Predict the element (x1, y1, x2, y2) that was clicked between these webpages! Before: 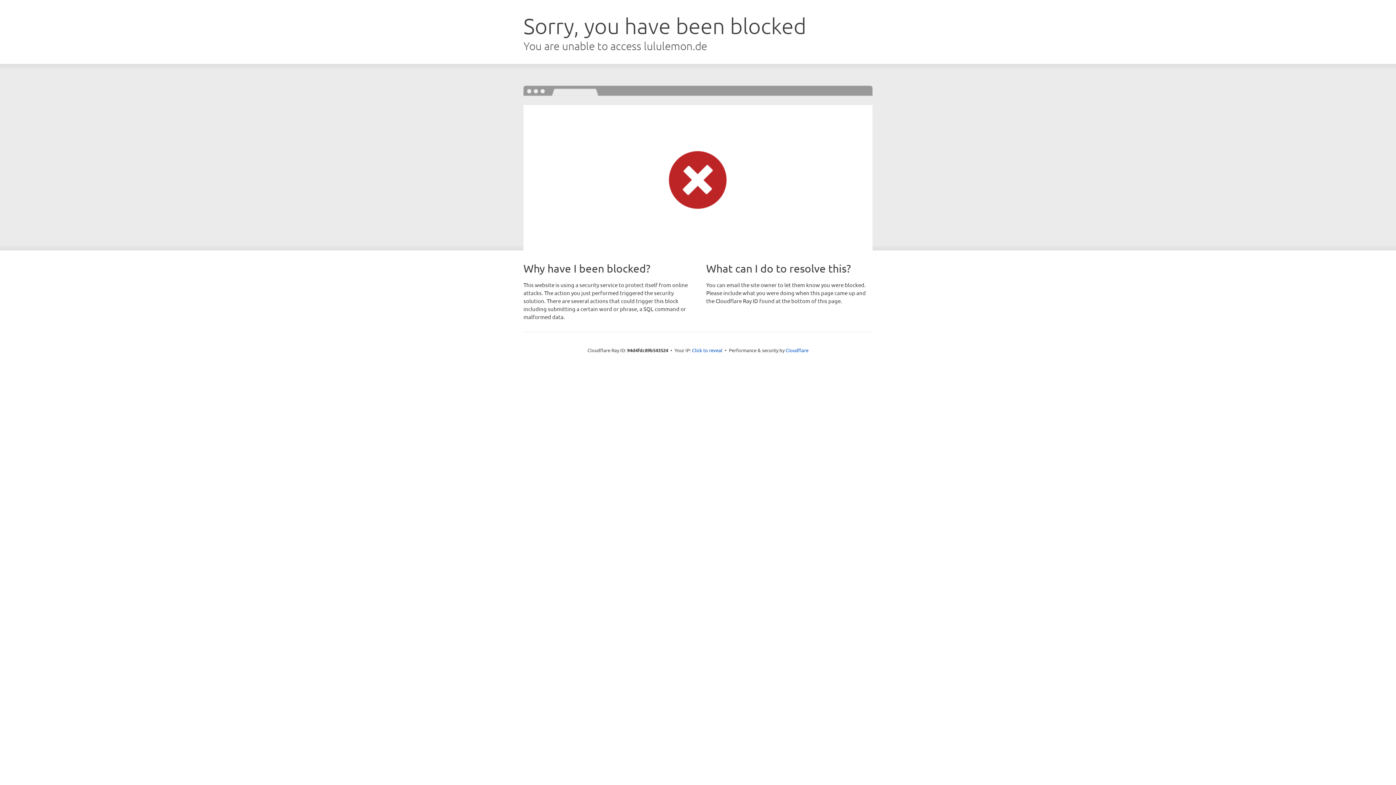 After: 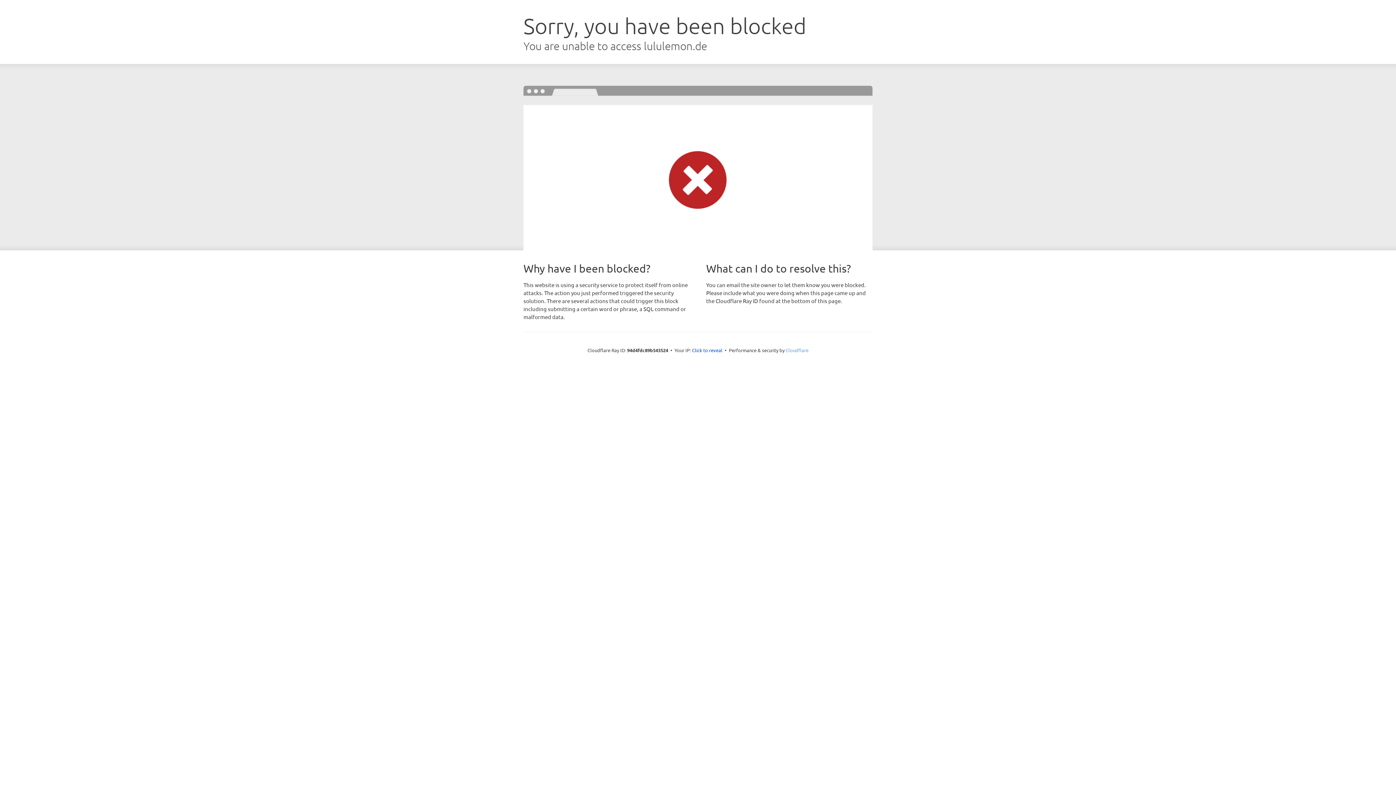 Action: label: Cloudflare bbox: (785, 347, 808, 353)